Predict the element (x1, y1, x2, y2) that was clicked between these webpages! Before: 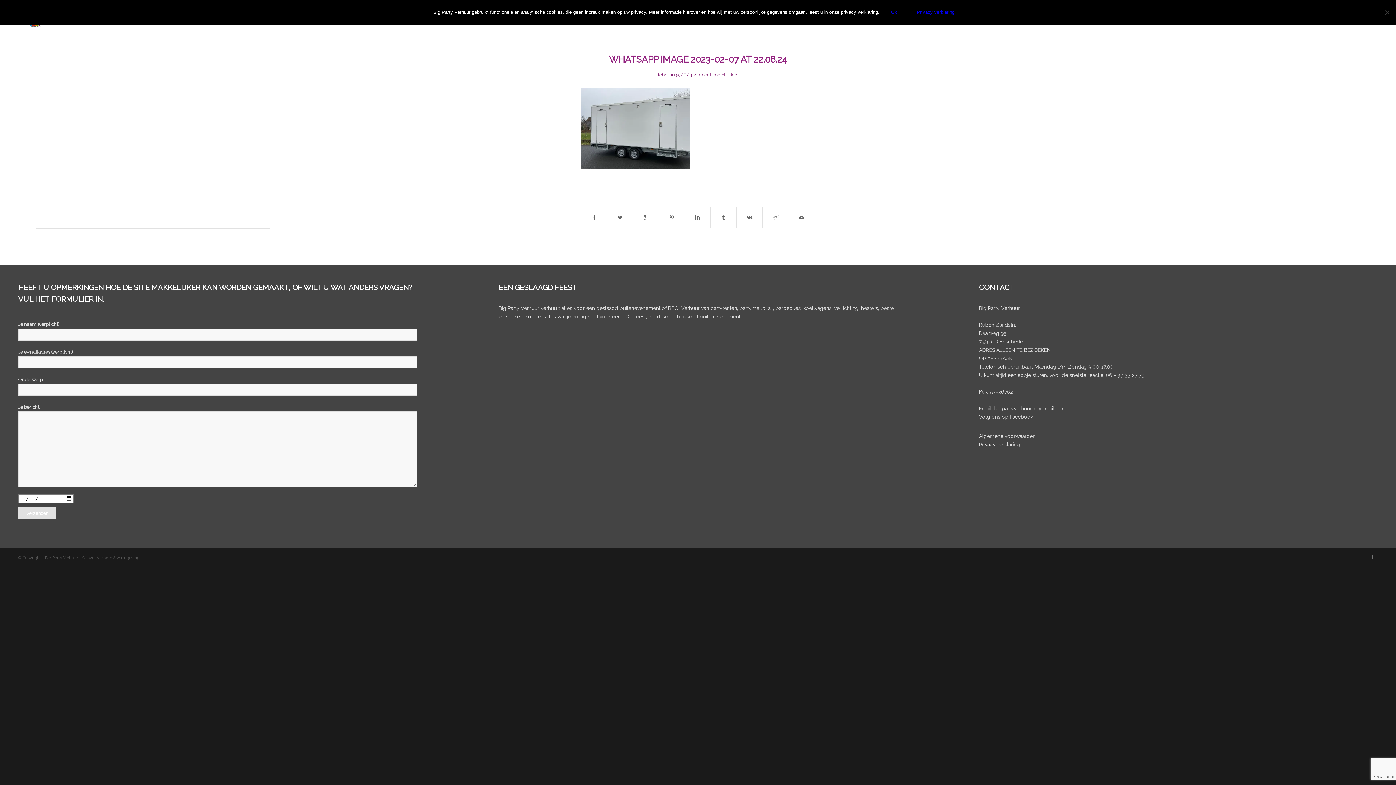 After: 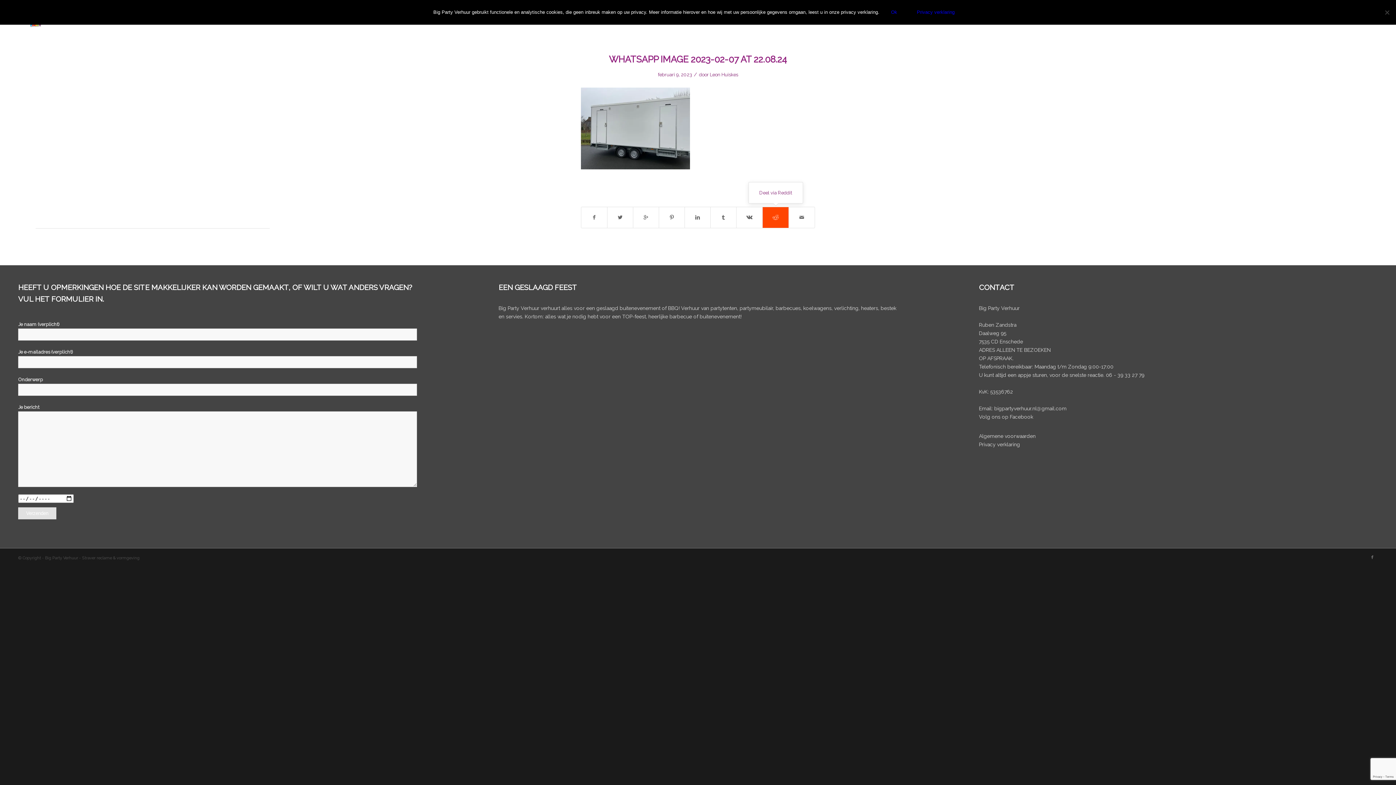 Action: bbox: (762, 207, 788, 228)